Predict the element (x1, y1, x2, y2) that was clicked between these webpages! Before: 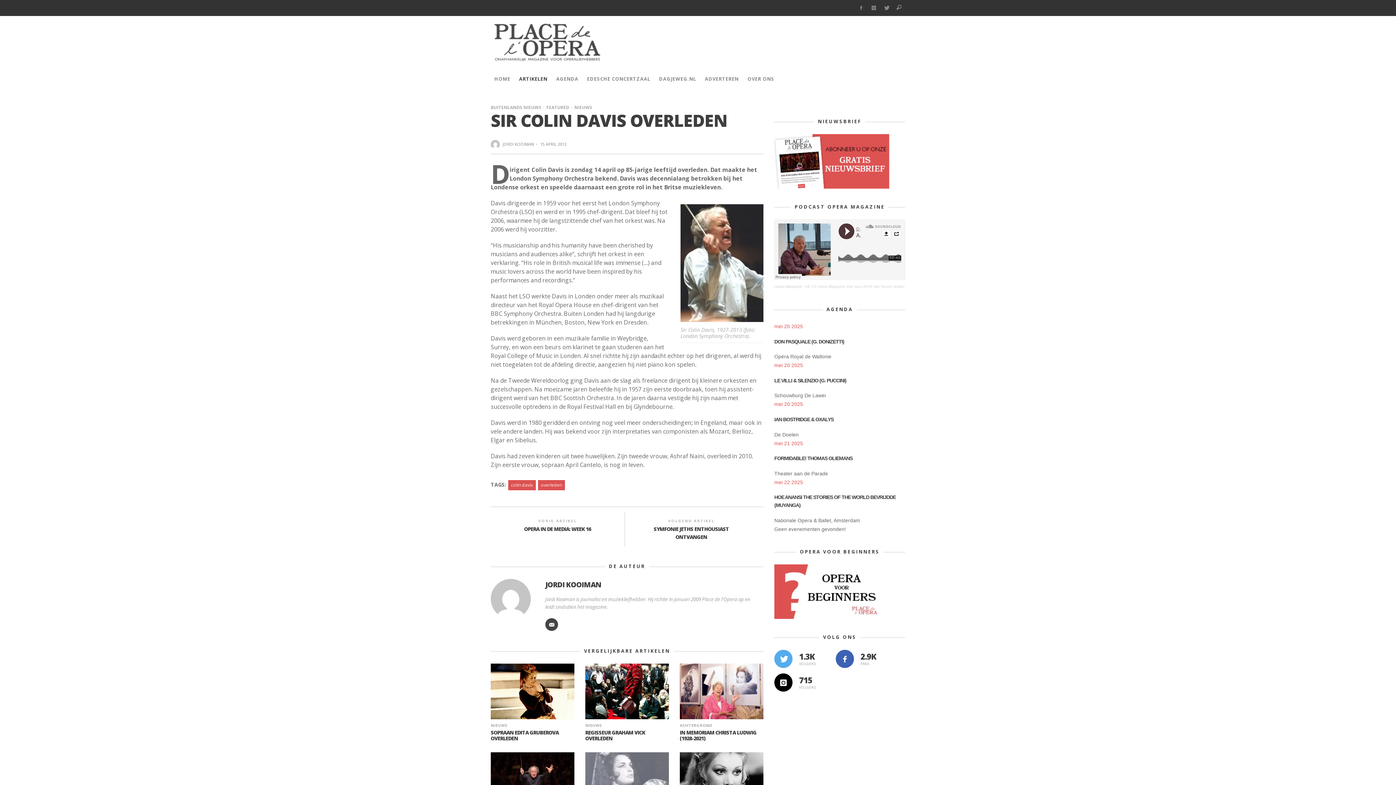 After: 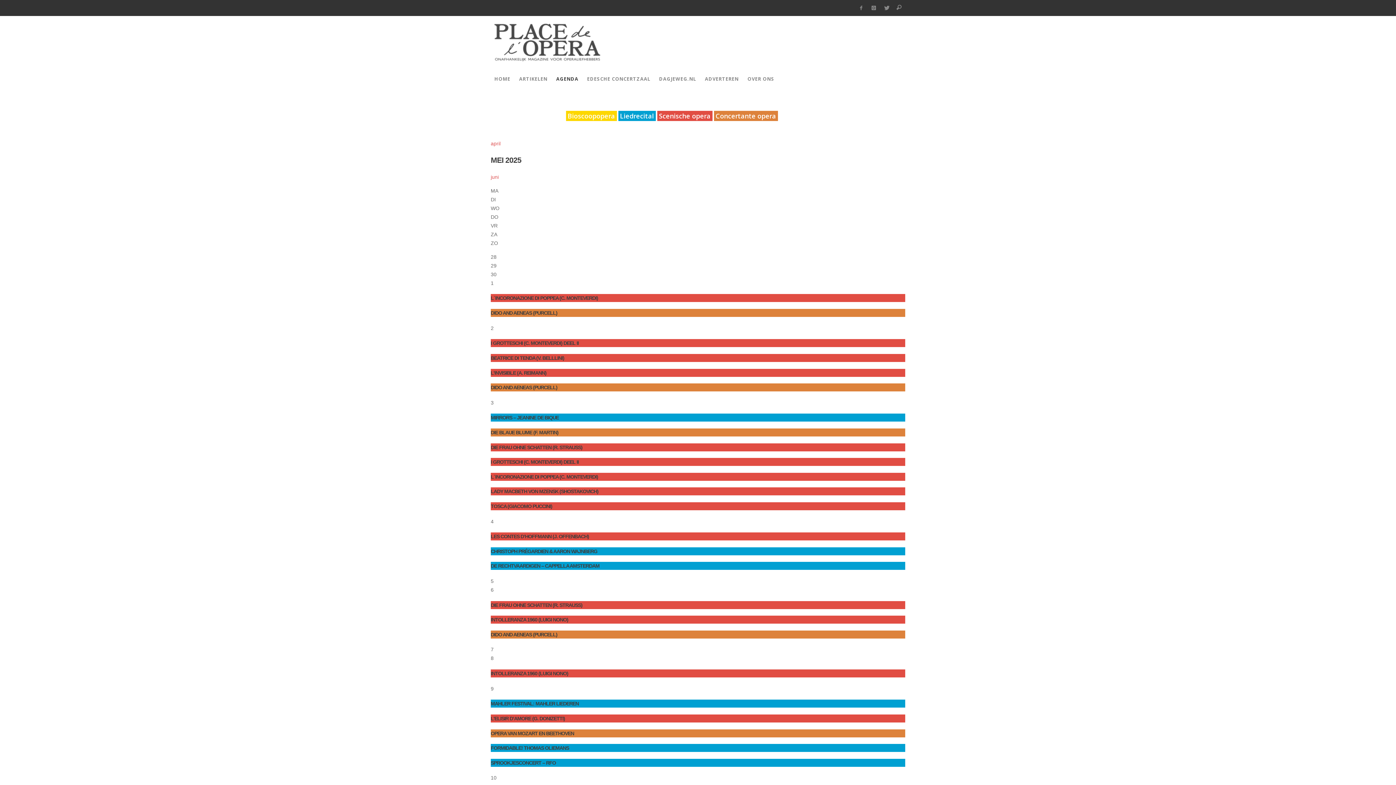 Action: bbox: (552, 69, 582, 88) label: AGENDA